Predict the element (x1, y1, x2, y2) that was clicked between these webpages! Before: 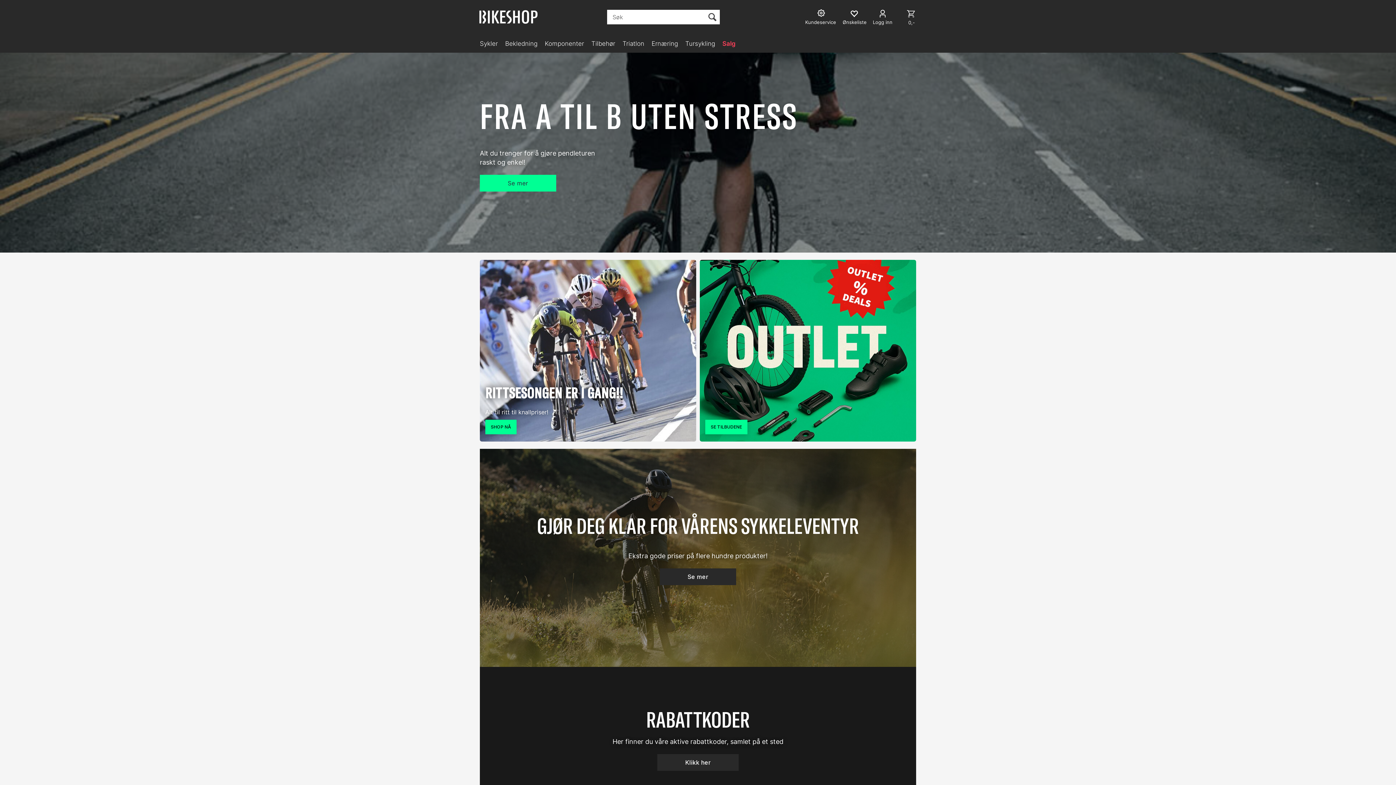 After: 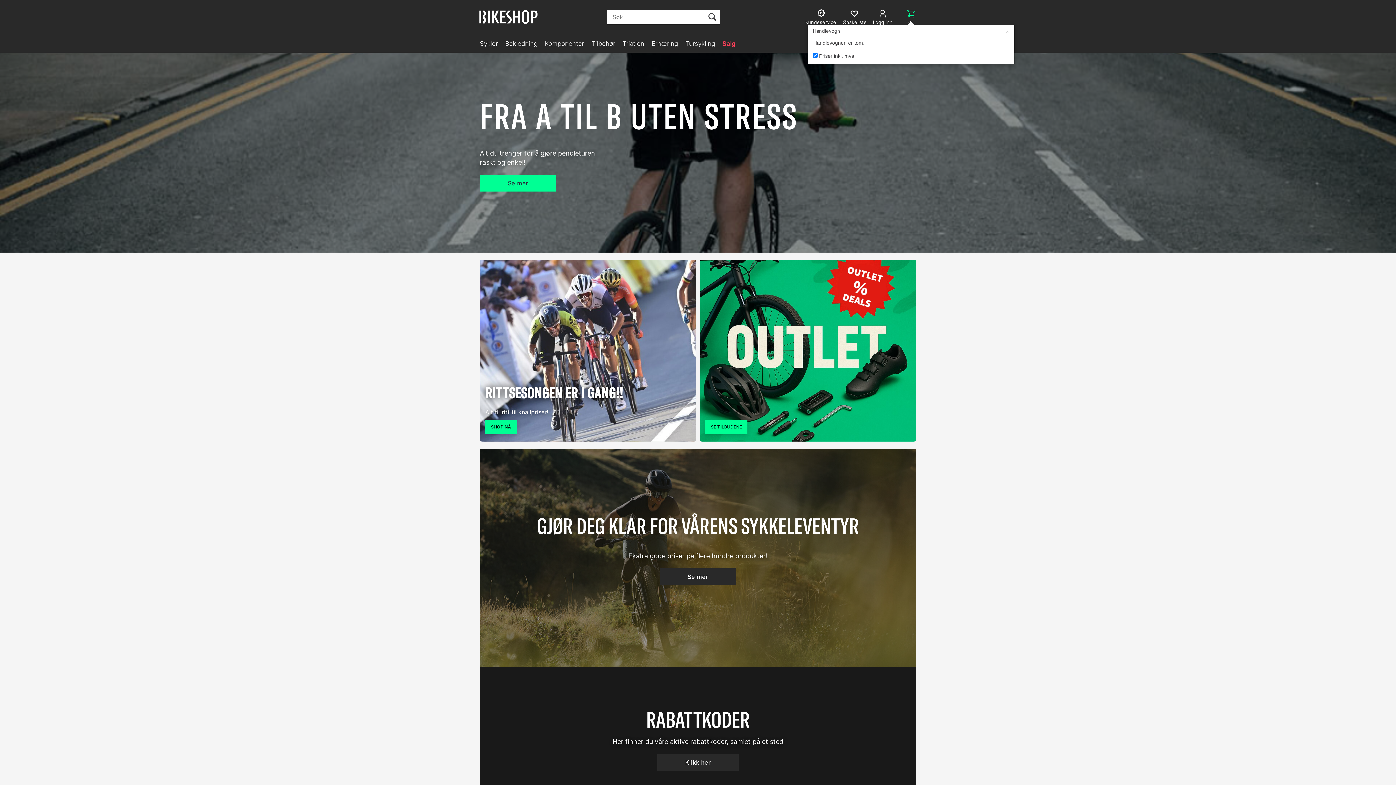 Action: bbox: (904, 3, 918, 21) label: 0,-